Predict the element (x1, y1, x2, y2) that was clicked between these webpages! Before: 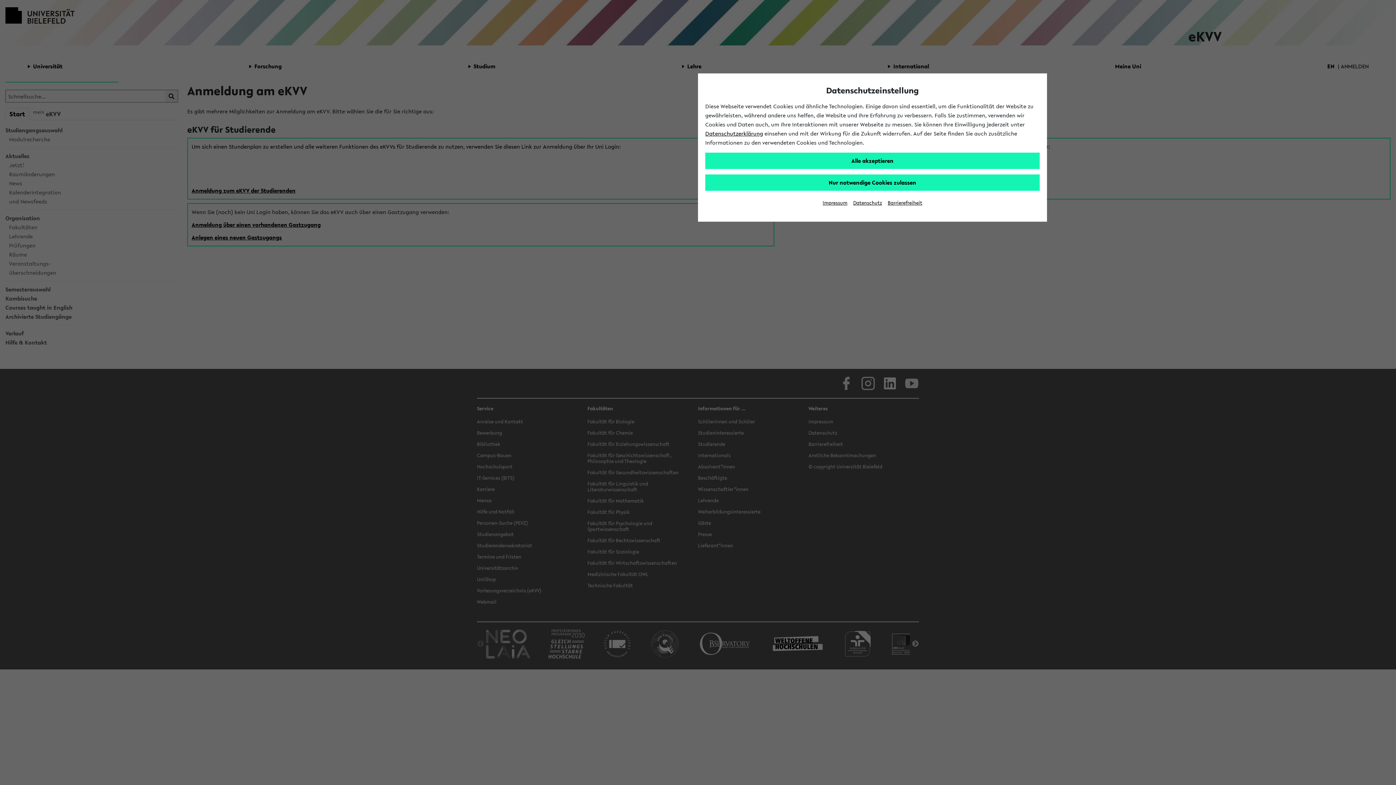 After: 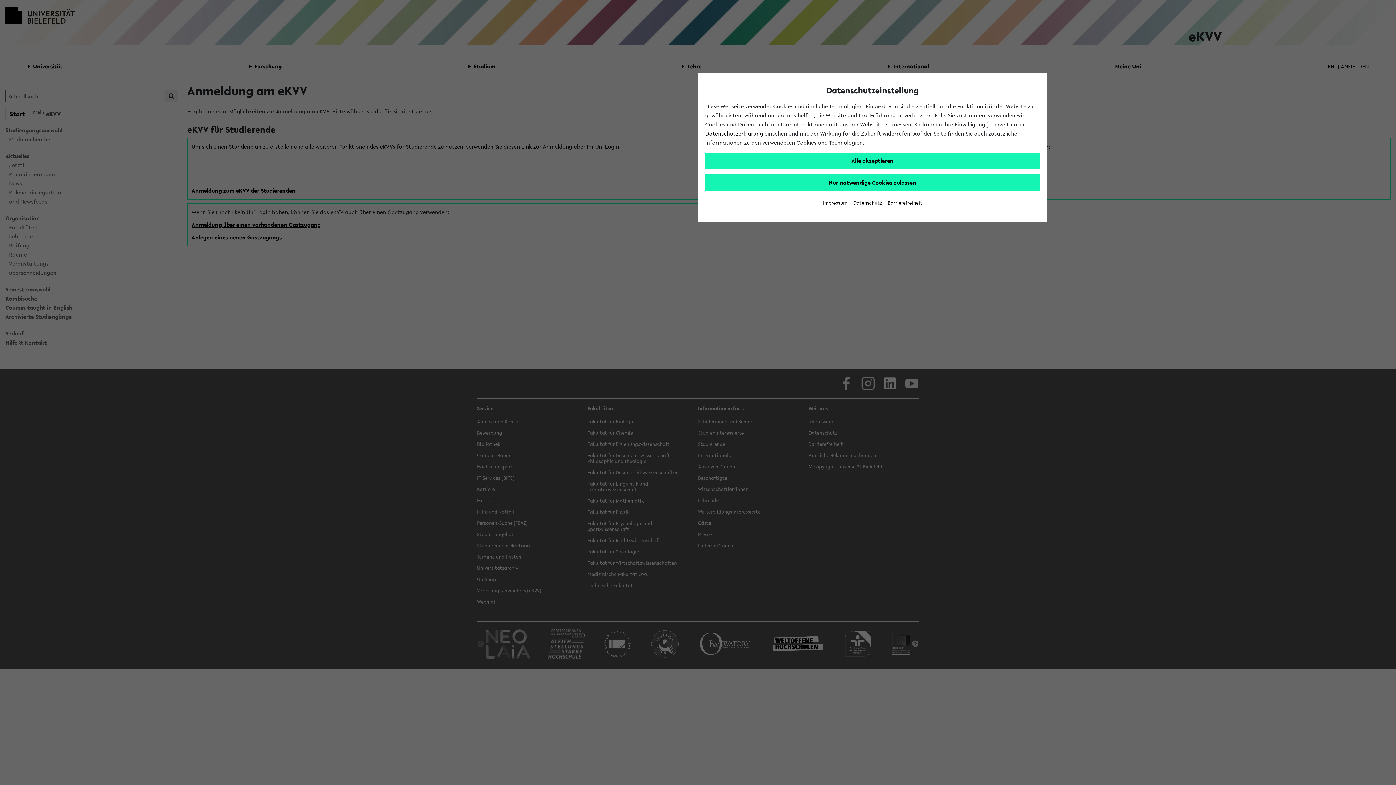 Action: label: Datenschutz bbox: (853, 199, 882, 206)